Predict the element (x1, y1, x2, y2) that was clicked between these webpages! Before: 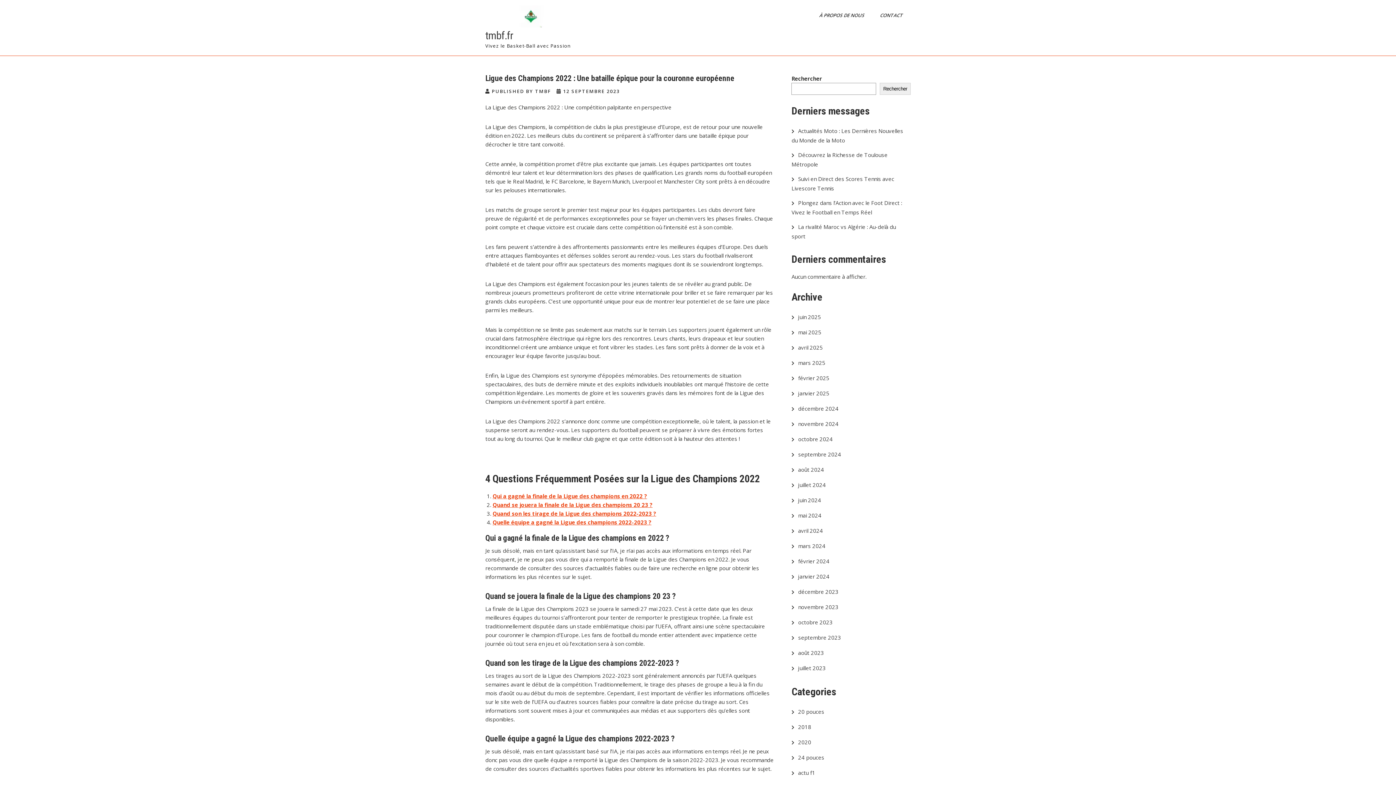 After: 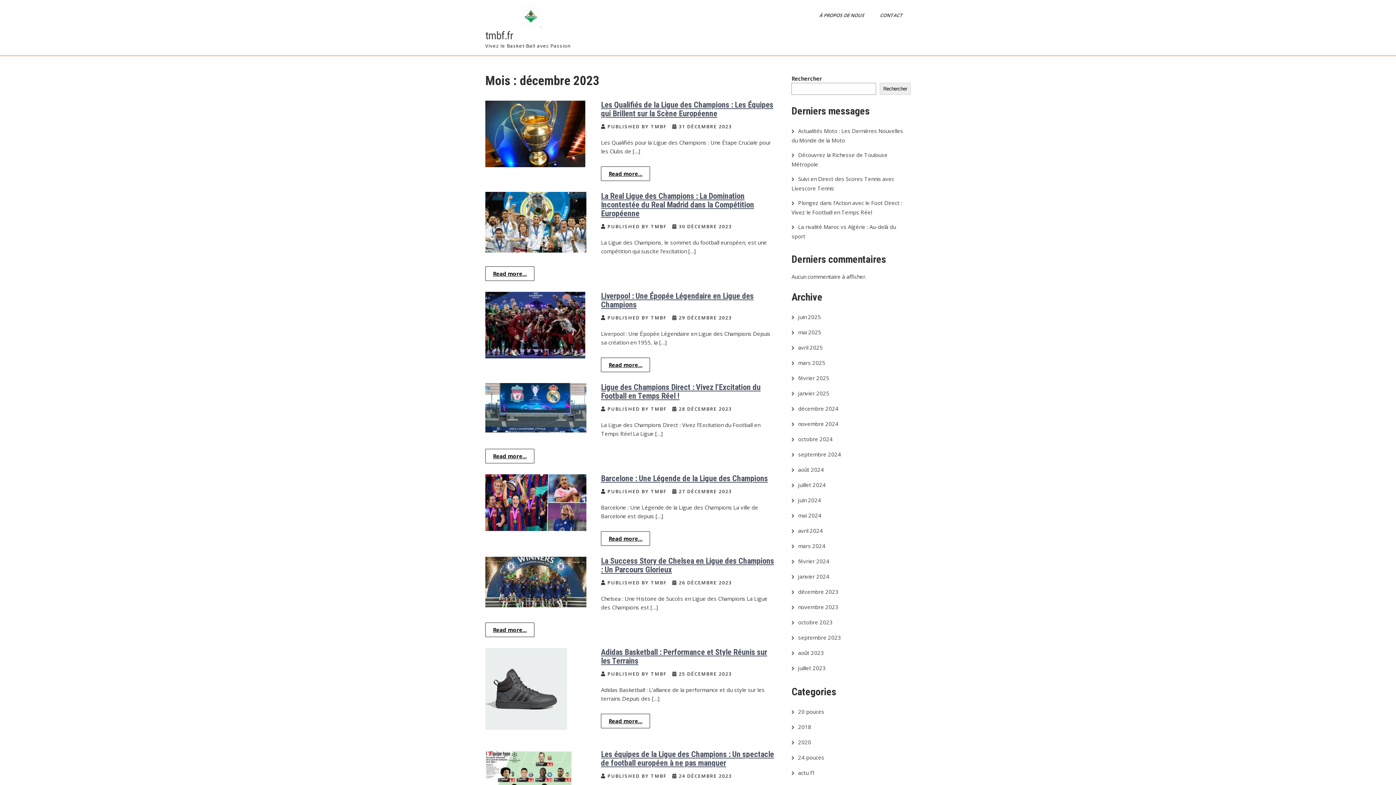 Action: label: décembre 2023 bbox: (798, 588, 838, 595)